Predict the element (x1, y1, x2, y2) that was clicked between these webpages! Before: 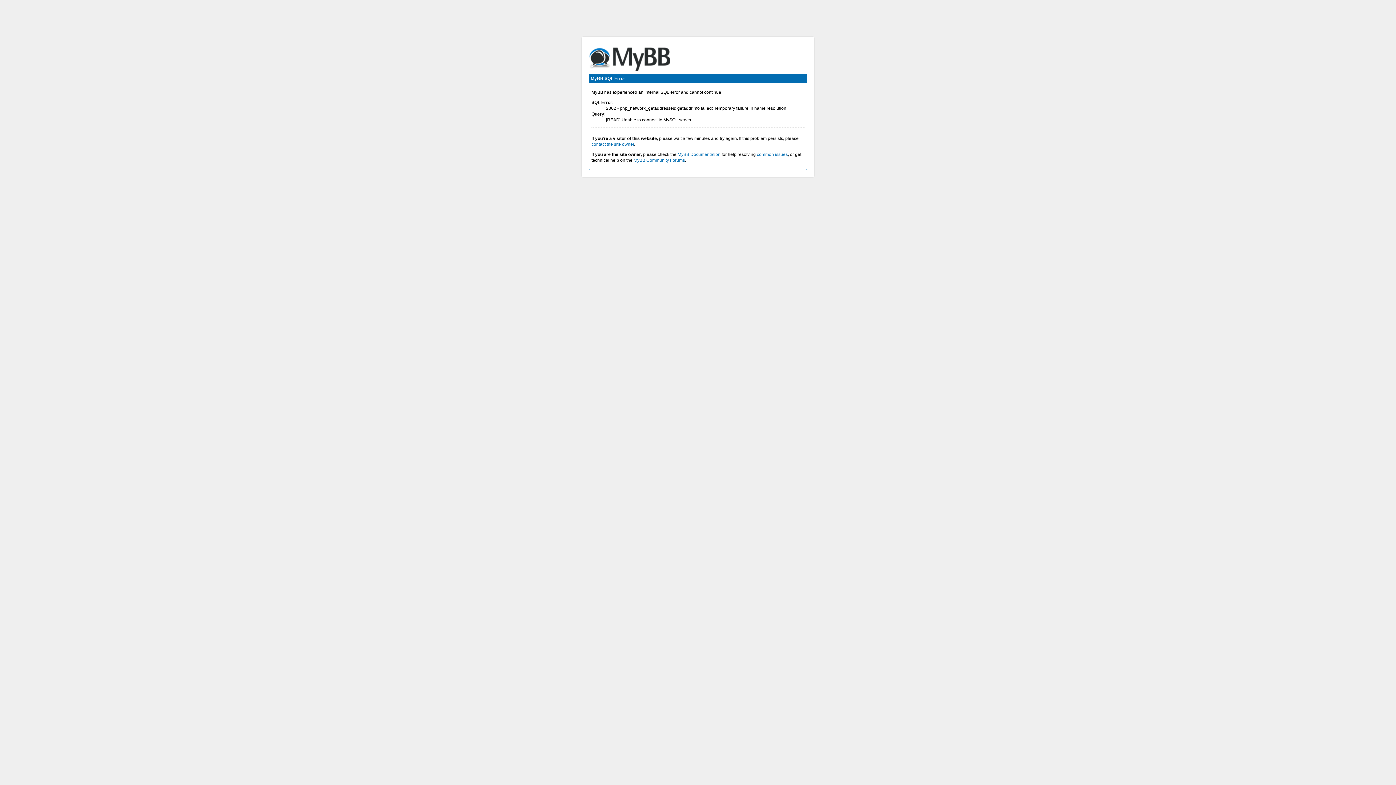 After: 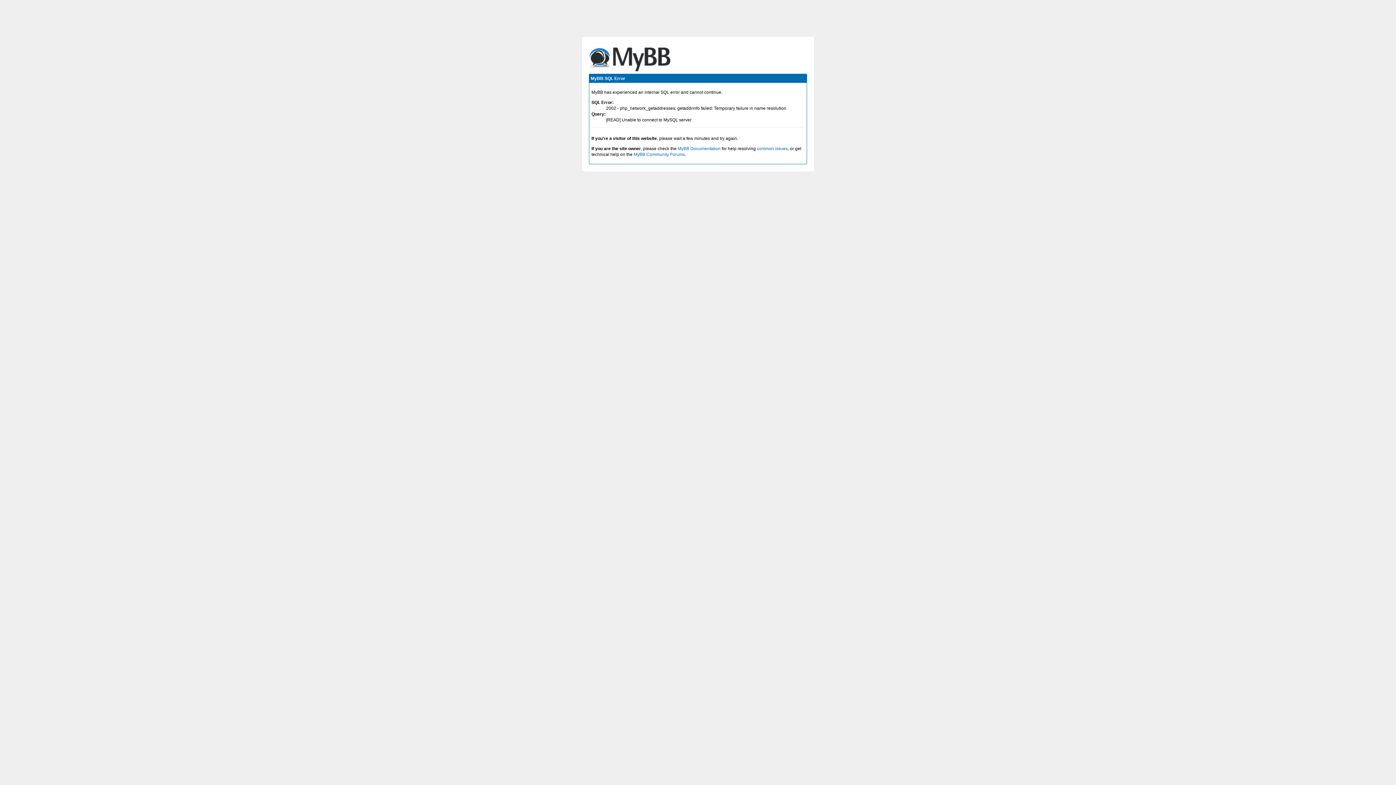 Action: bbox: (591, 141, 634, 146) label: contact the site owner